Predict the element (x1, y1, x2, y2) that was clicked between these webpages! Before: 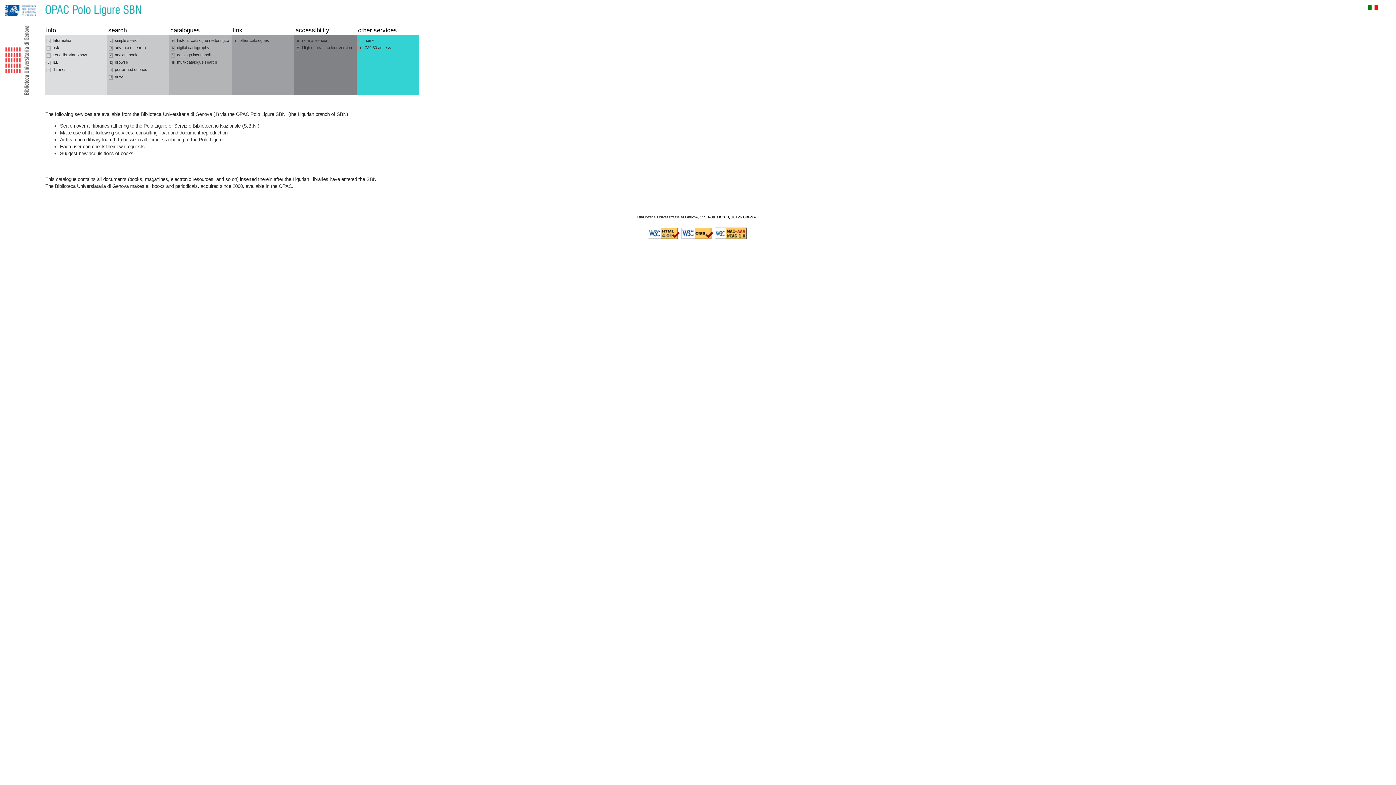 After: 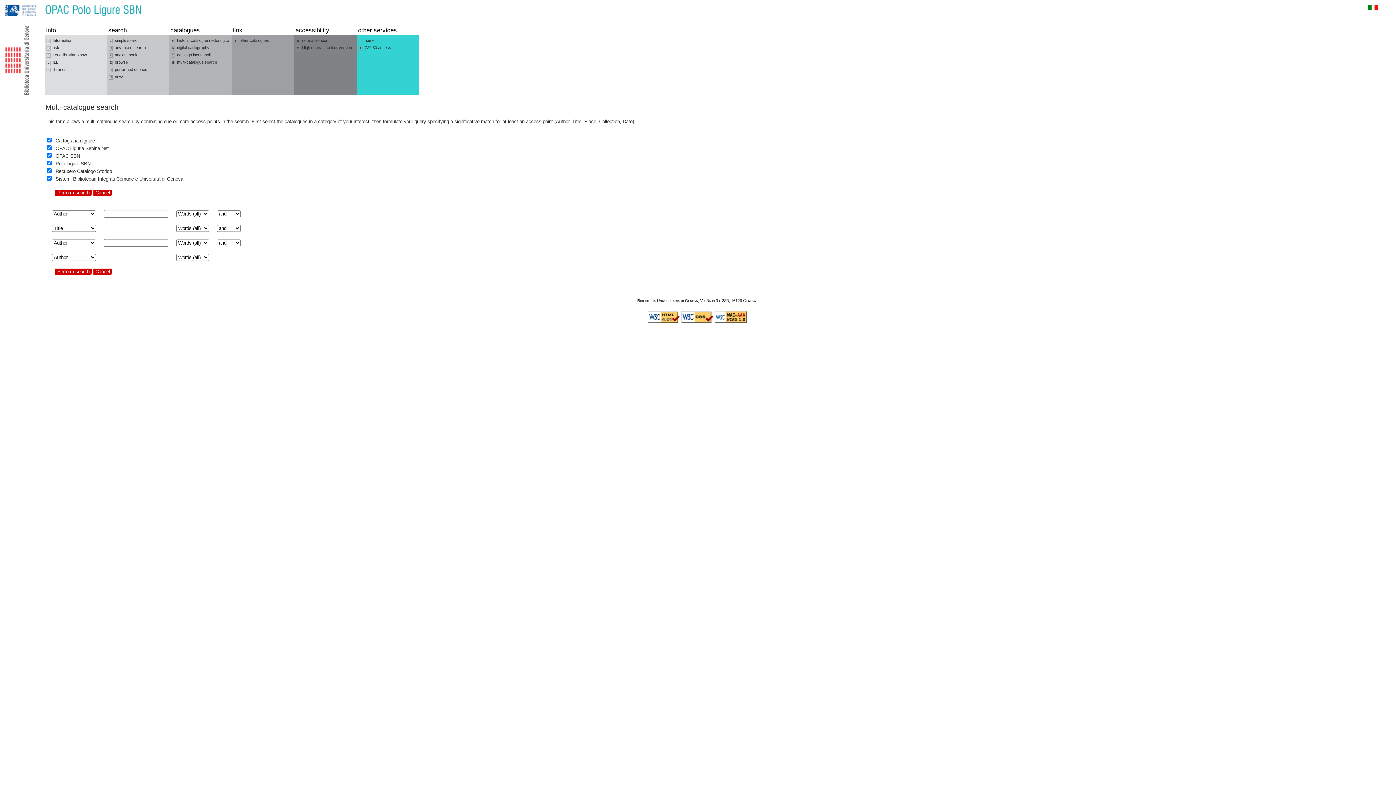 Action: bbox: (170, 58, 229, 66) label: H multi-catalogue search